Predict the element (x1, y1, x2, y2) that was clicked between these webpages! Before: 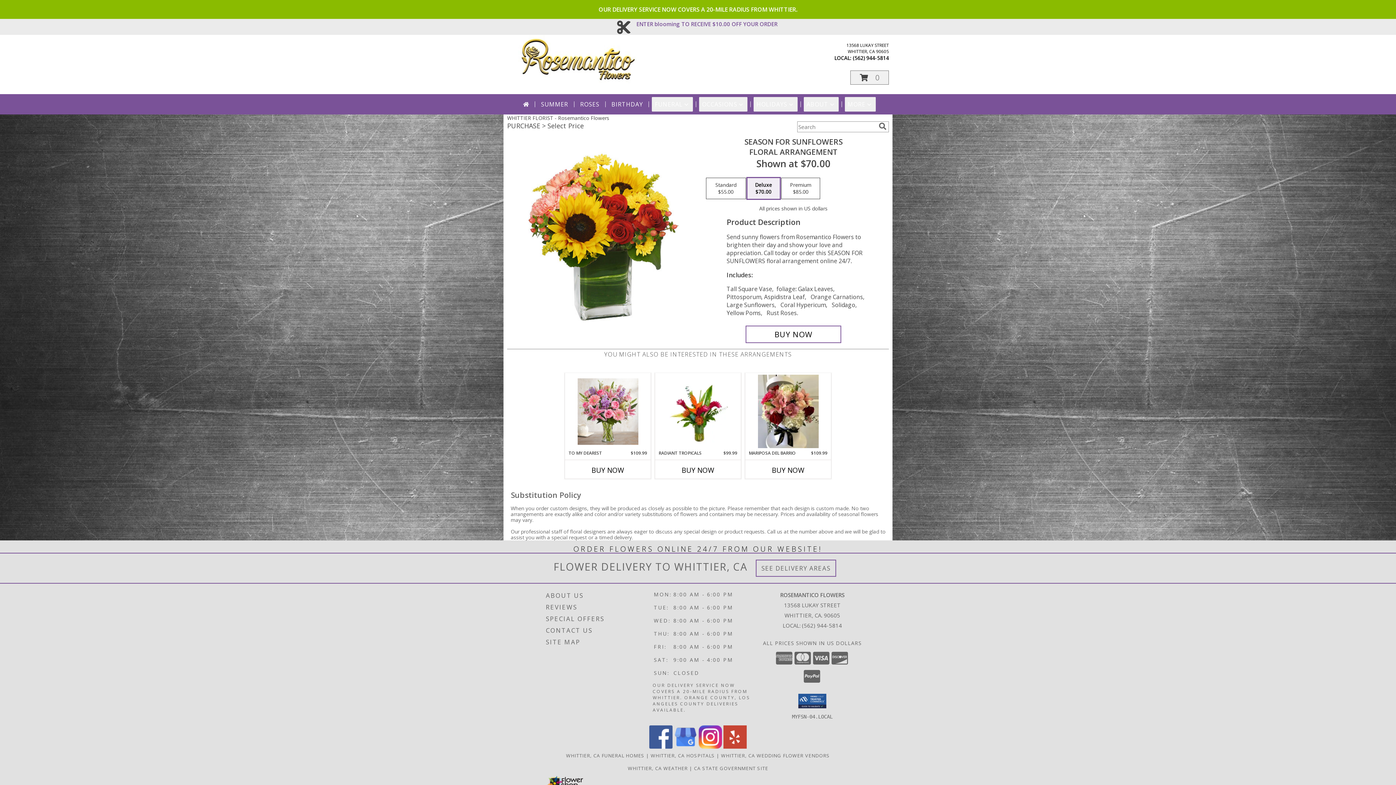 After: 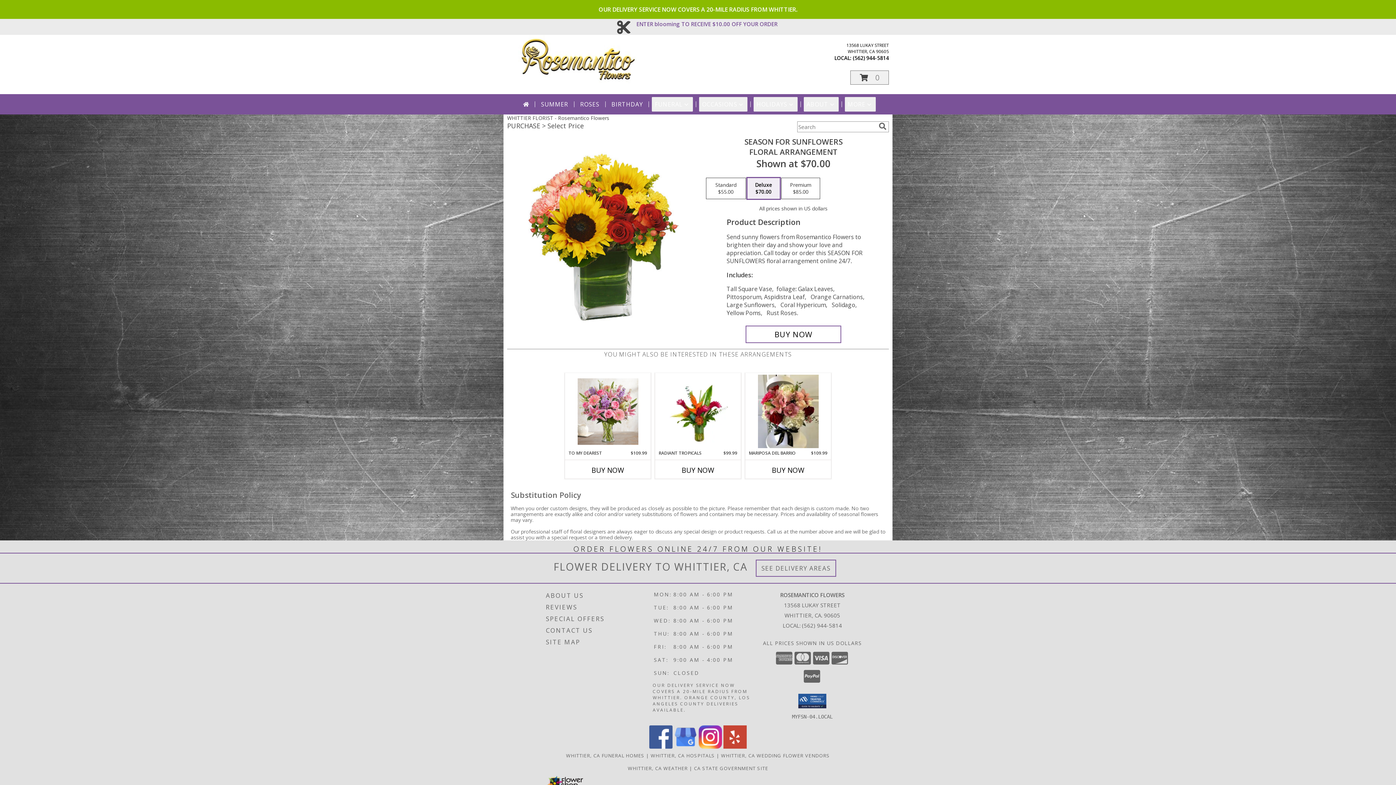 Action: bbox: (723, 743, 746, 750) label: View our Yelp